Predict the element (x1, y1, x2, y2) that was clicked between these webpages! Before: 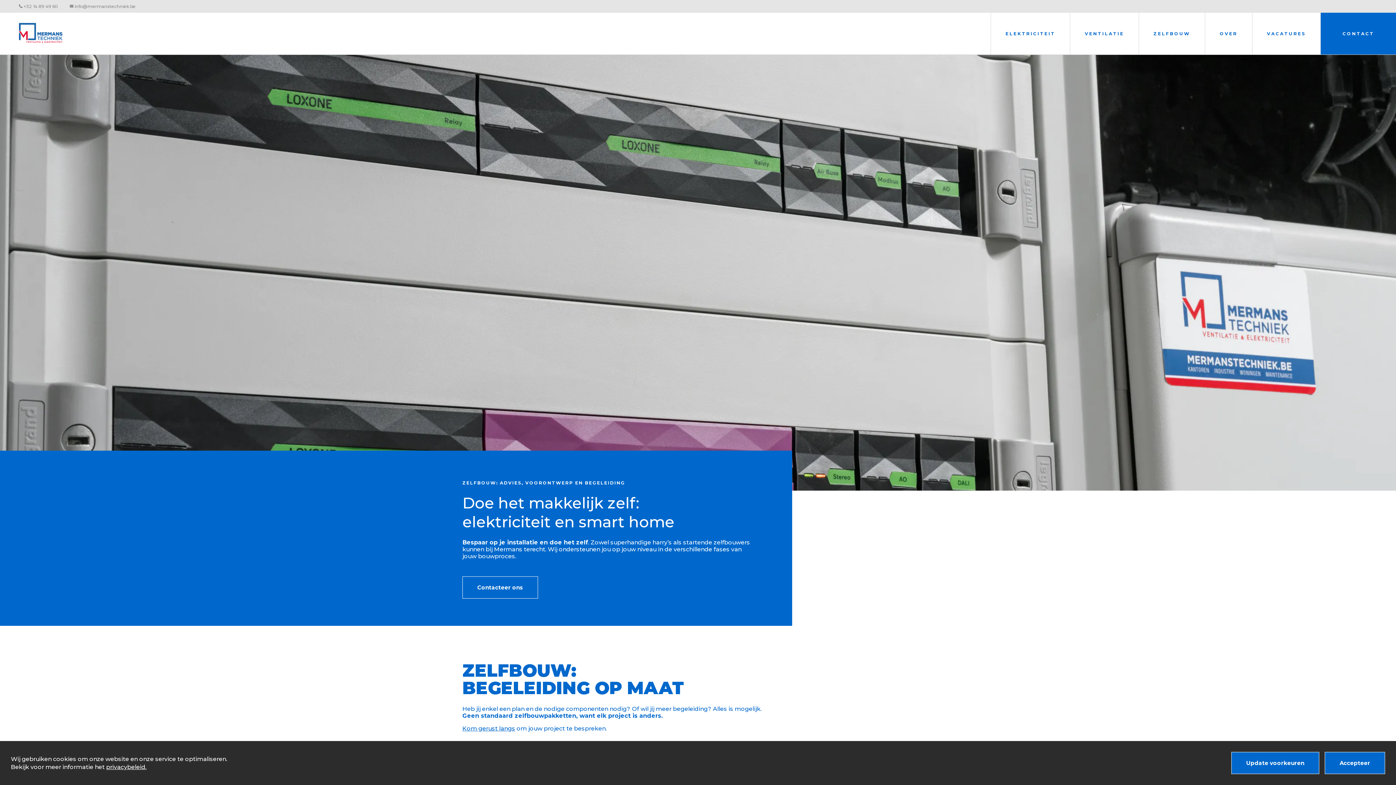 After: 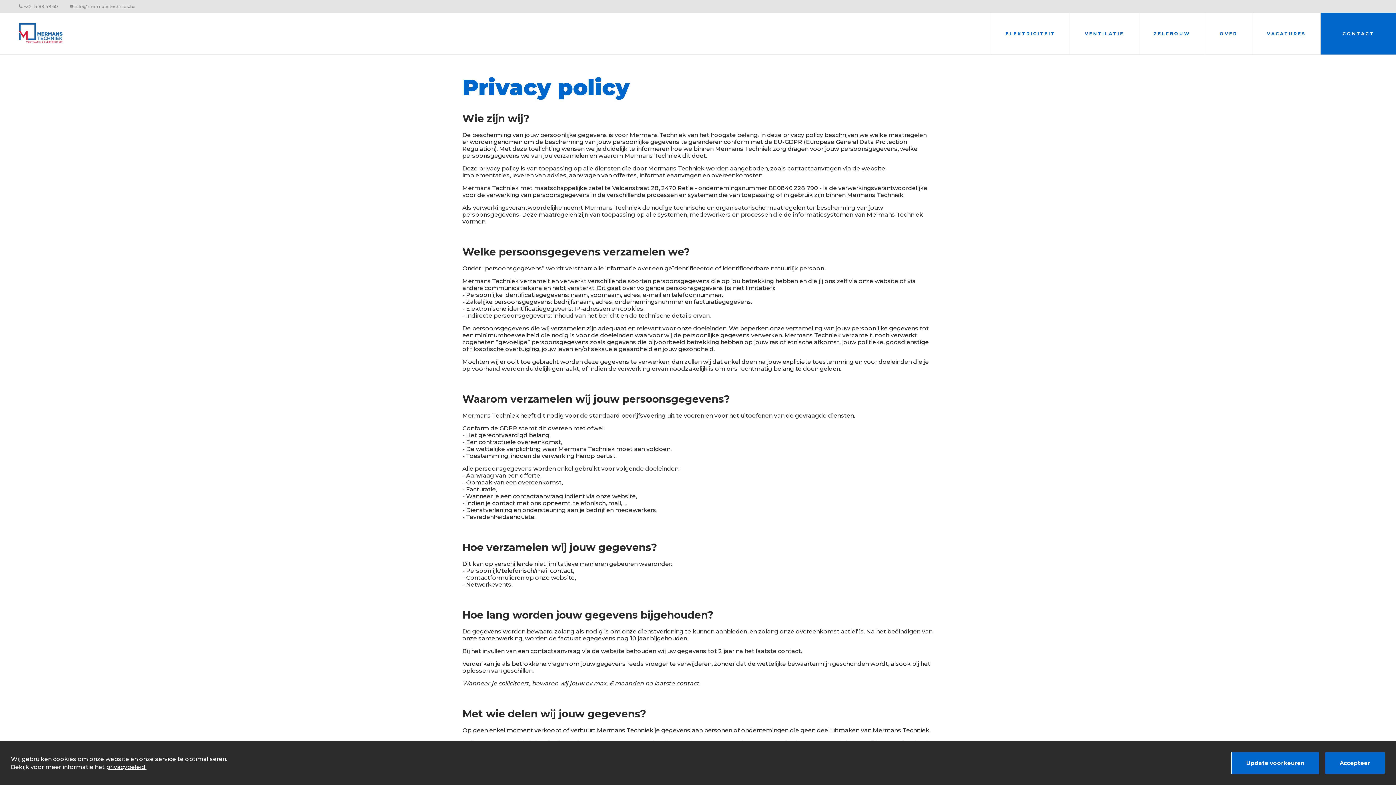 Action: label: privacybeleid. bbox: (106, 763, 146, 770)